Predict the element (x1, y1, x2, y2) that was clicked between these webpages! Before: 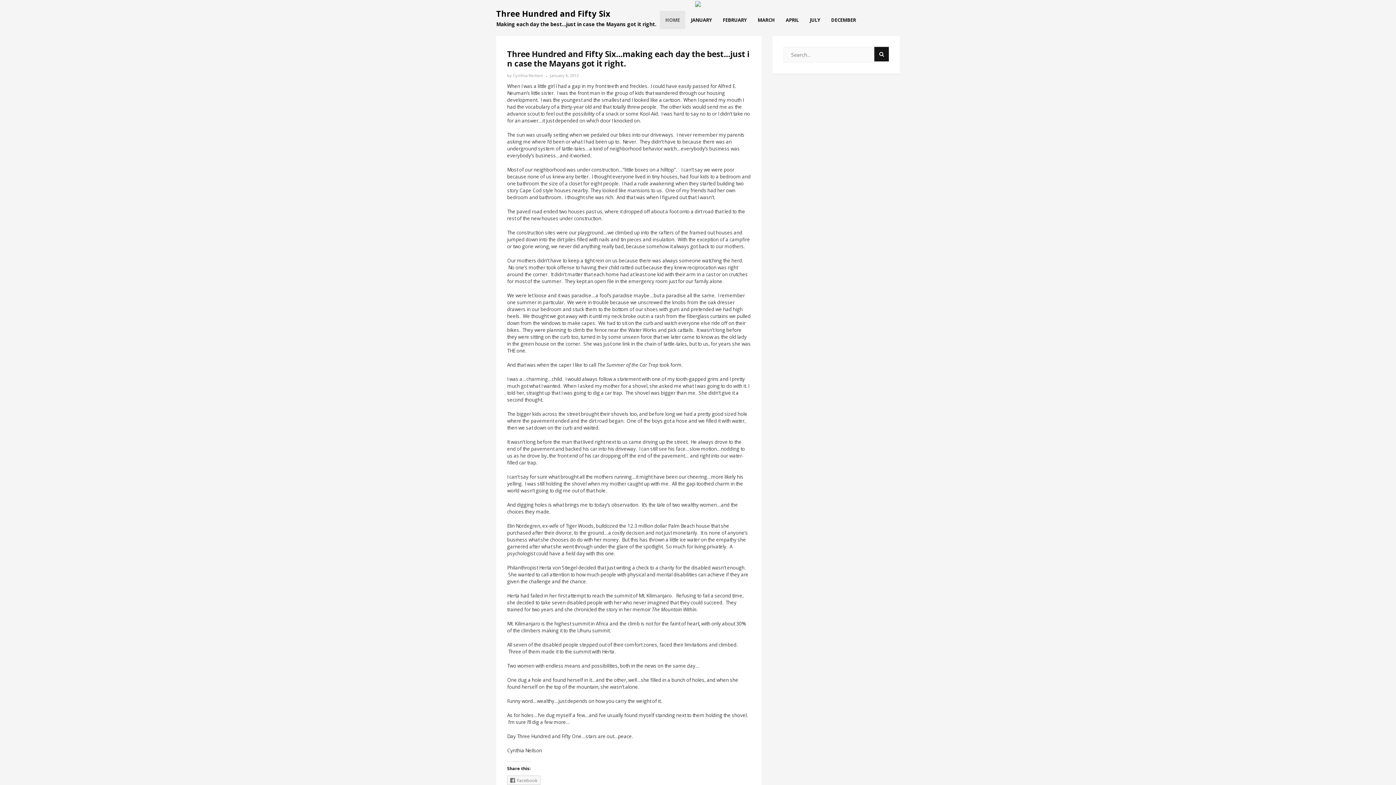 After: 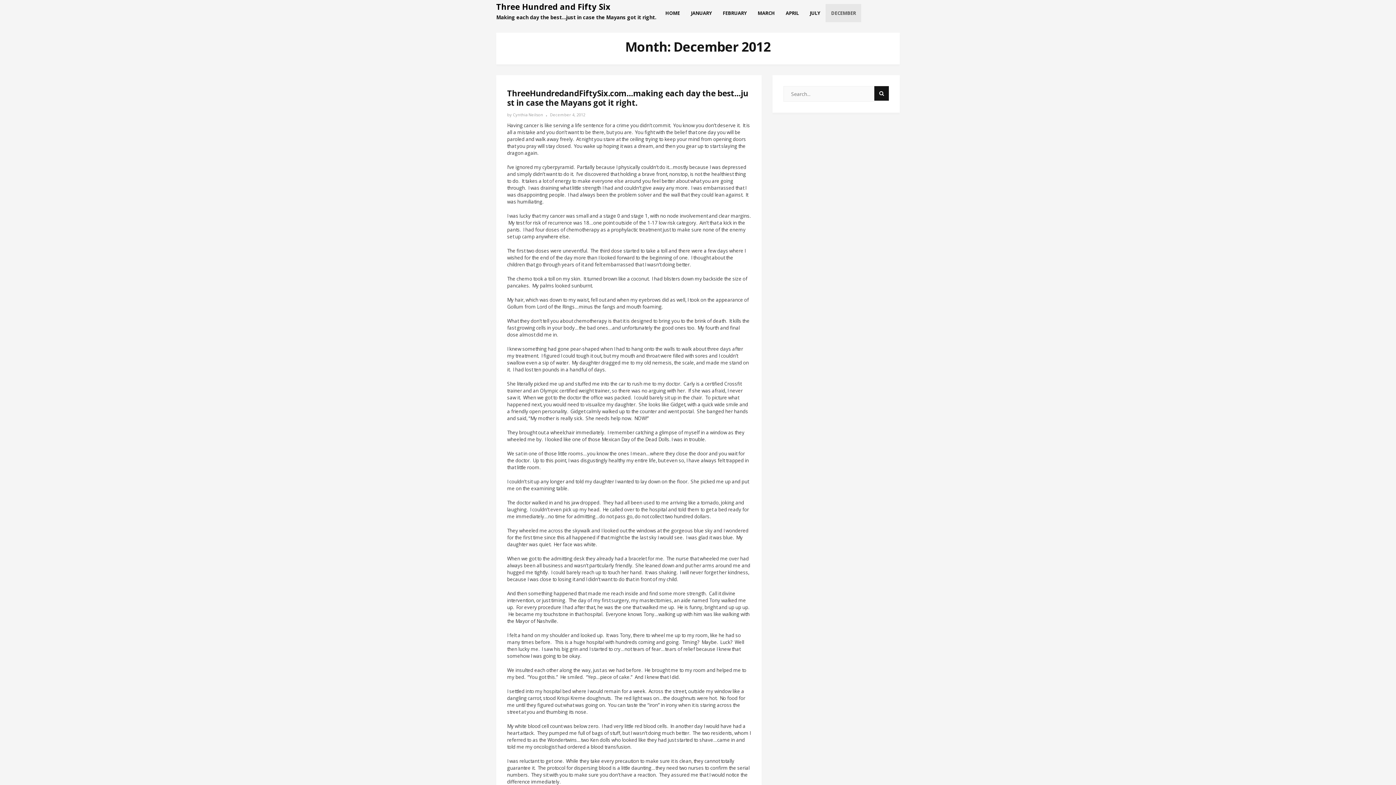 Action: label: DECEMBER bbox: (825, 10, 861, 29)